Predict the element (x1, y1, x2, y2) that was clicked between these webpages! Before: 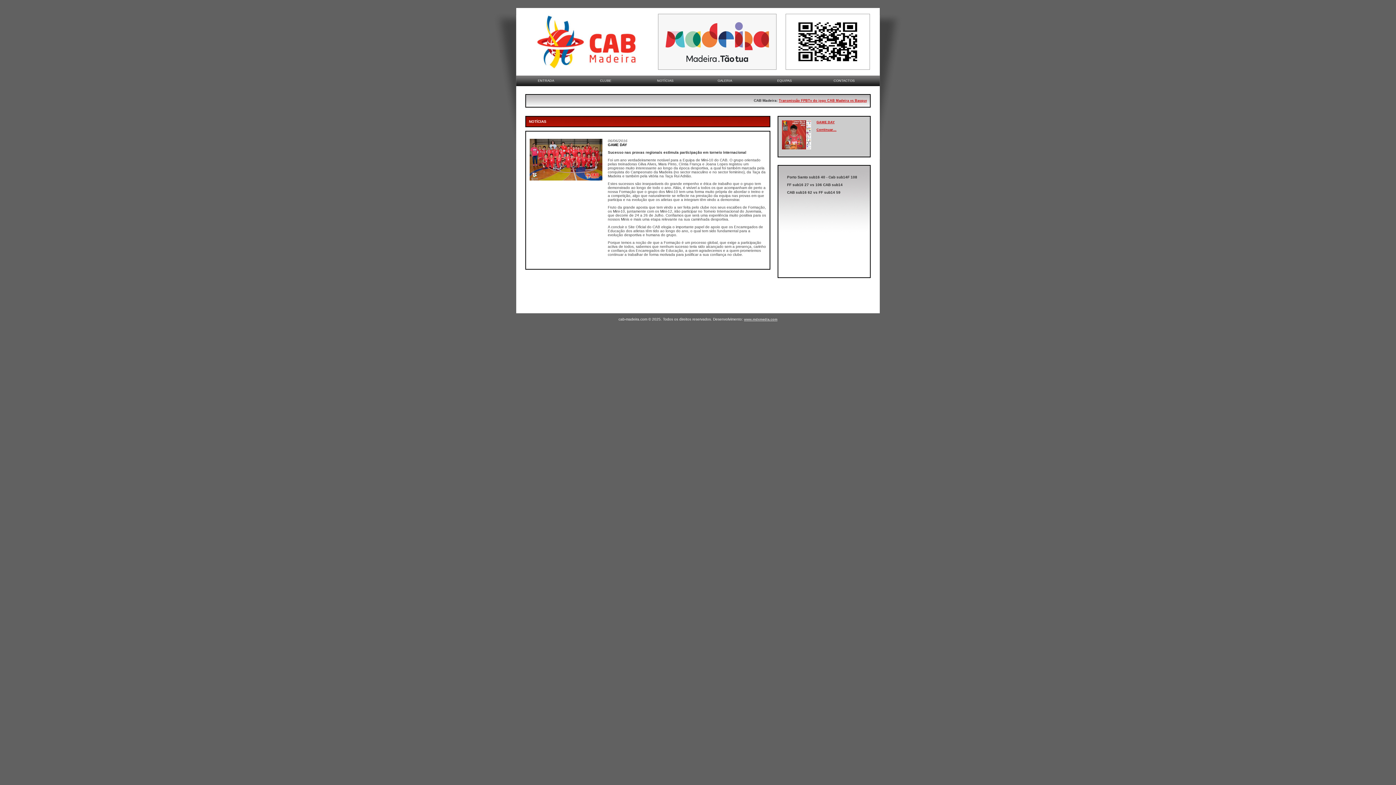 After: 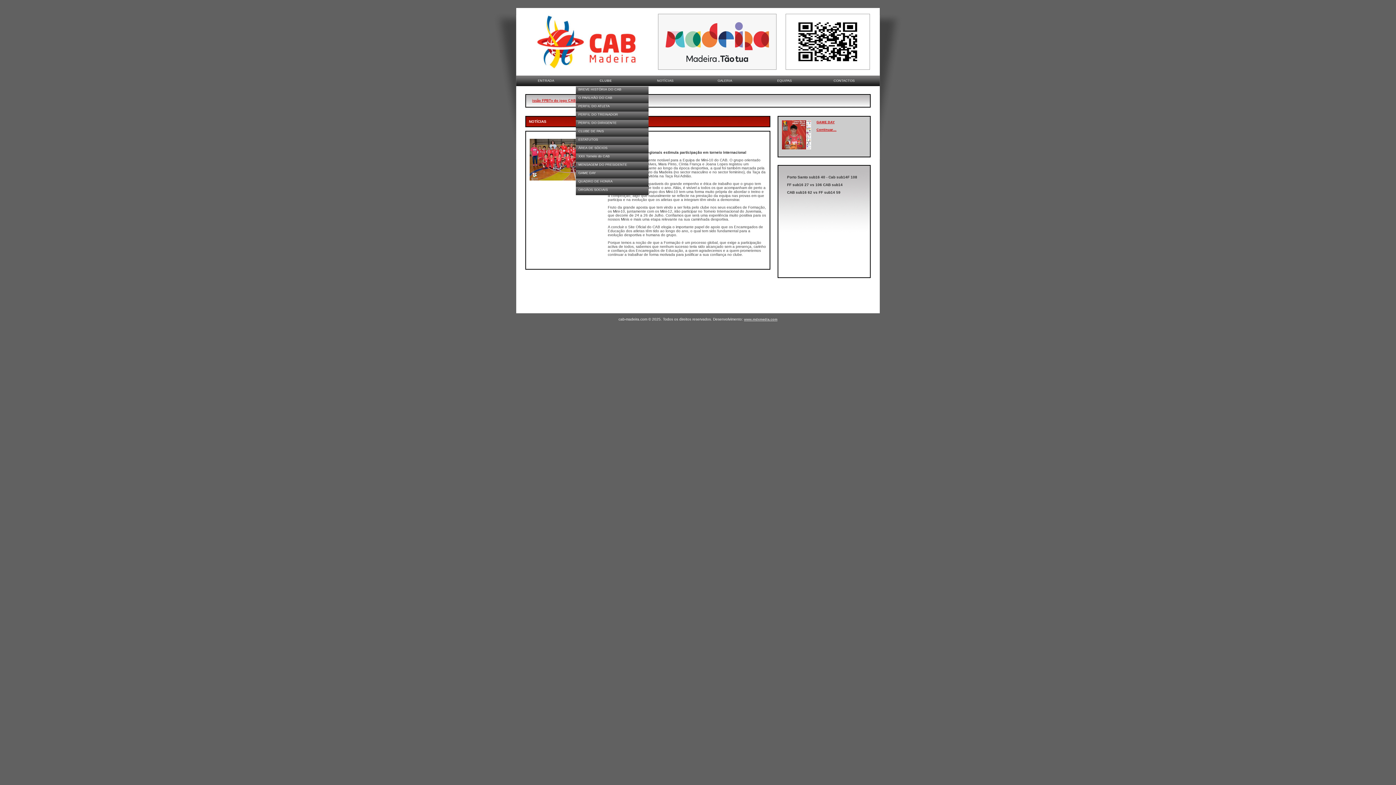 Action: label: CLUBE bbox: (576, 75, 635, 86)